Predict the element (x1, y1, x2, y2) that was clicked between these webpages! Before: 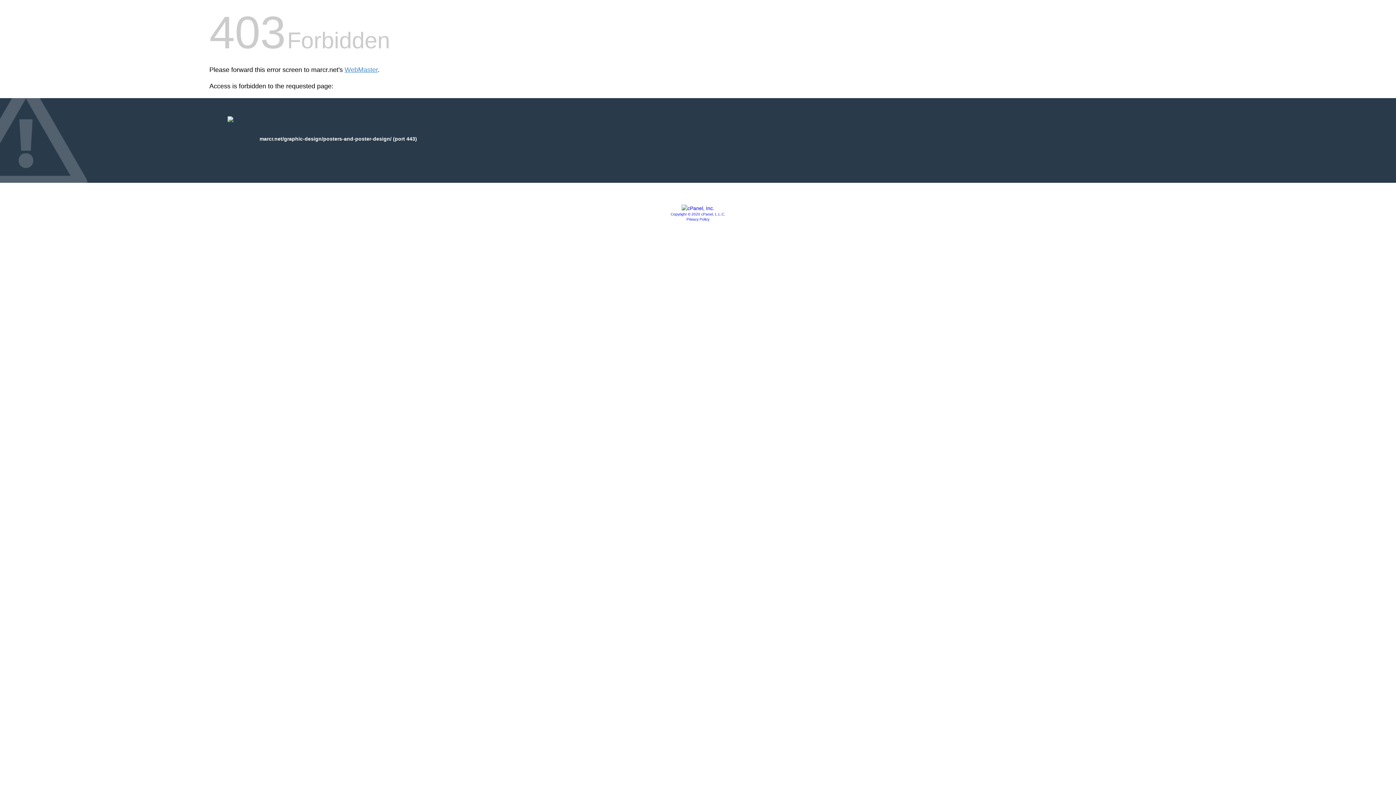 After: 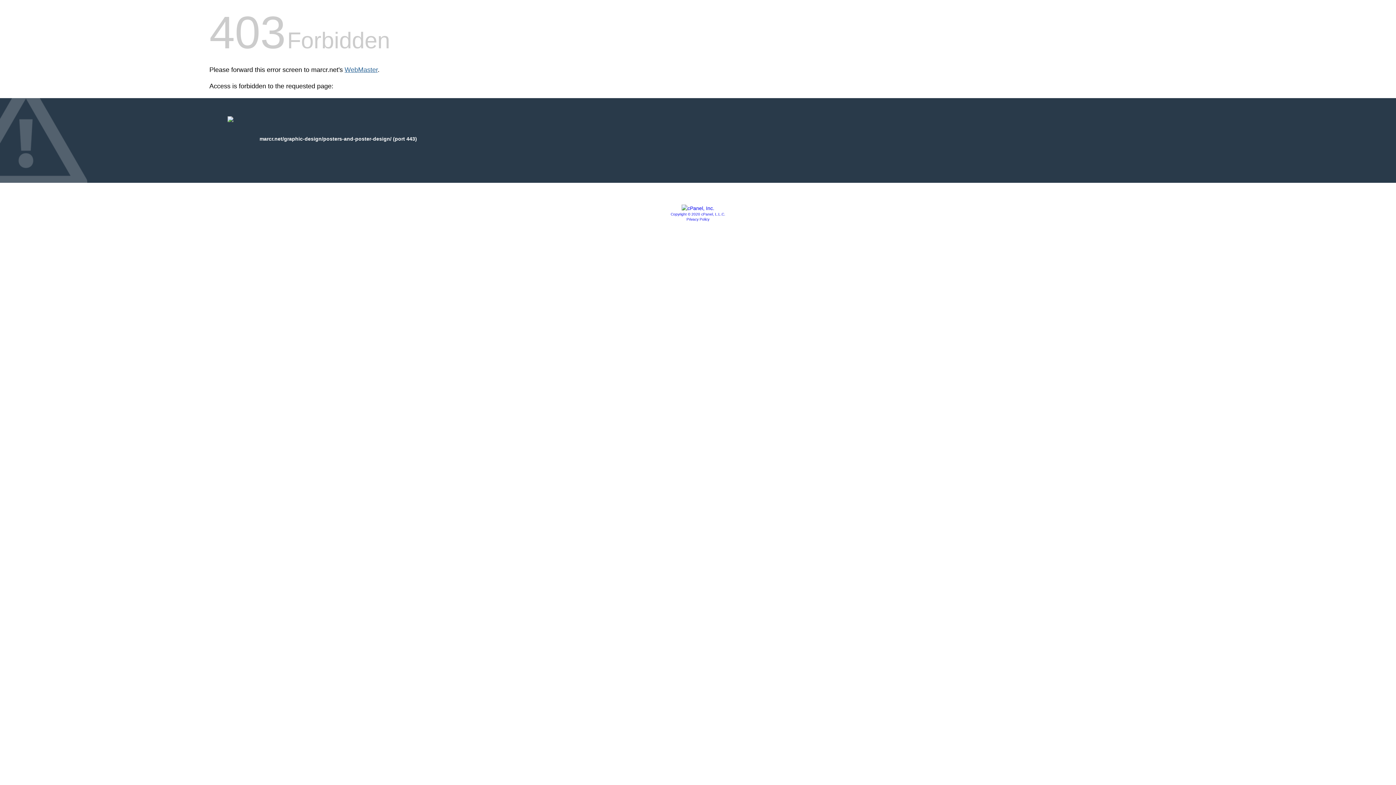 Action: bbox: (344, 66, 377, 73) label: WebMaster